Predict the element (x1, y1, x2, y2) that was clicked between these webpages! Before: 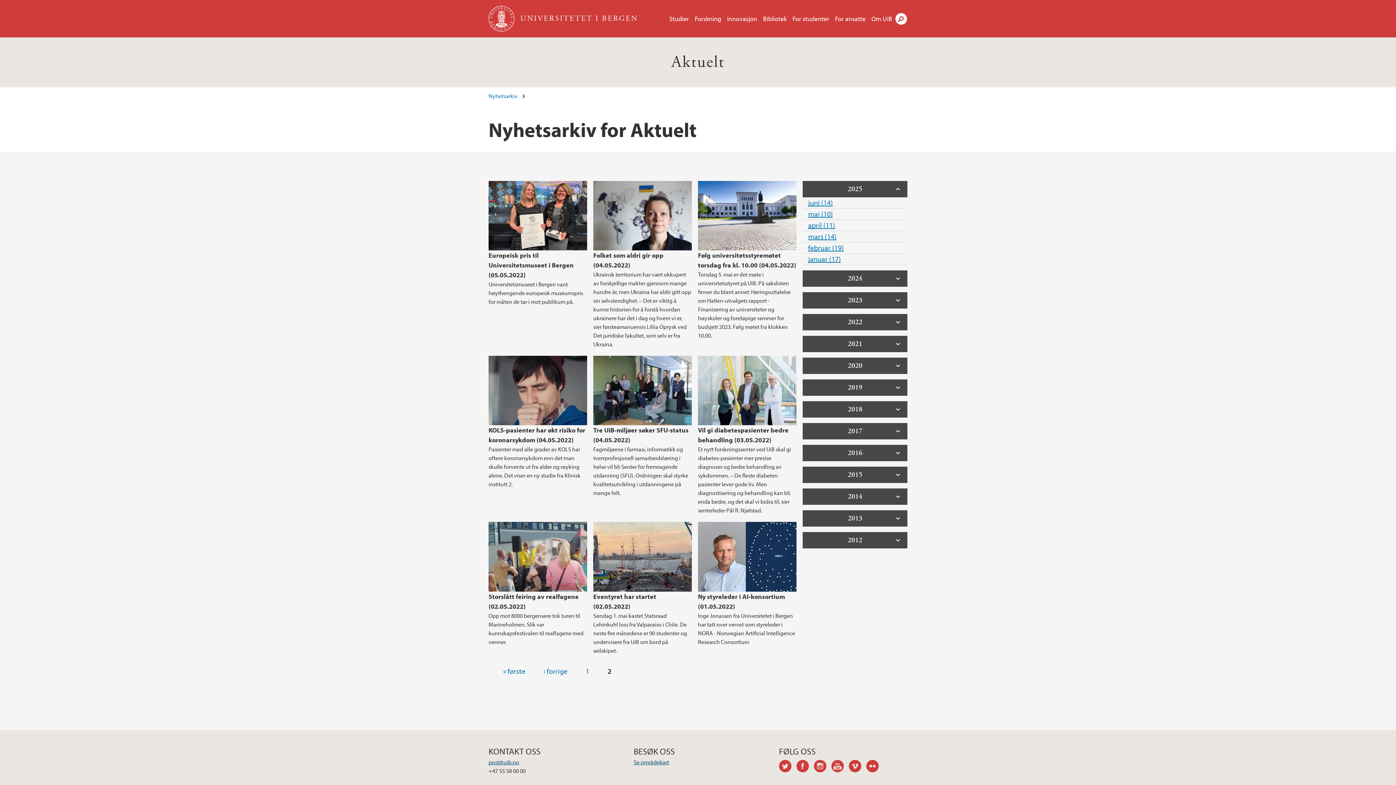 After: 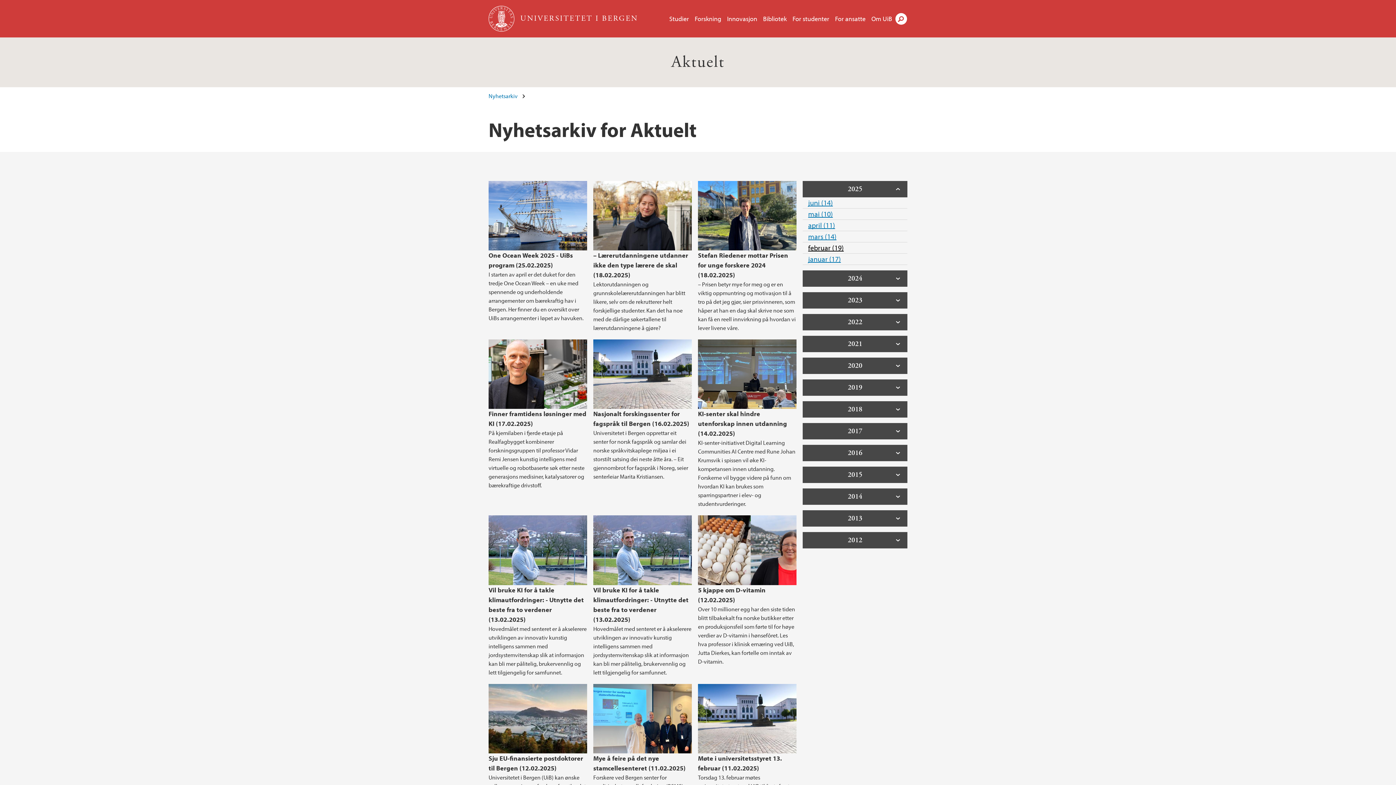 Action: label: februar (19) bbox: (808, 243, 844, 252)